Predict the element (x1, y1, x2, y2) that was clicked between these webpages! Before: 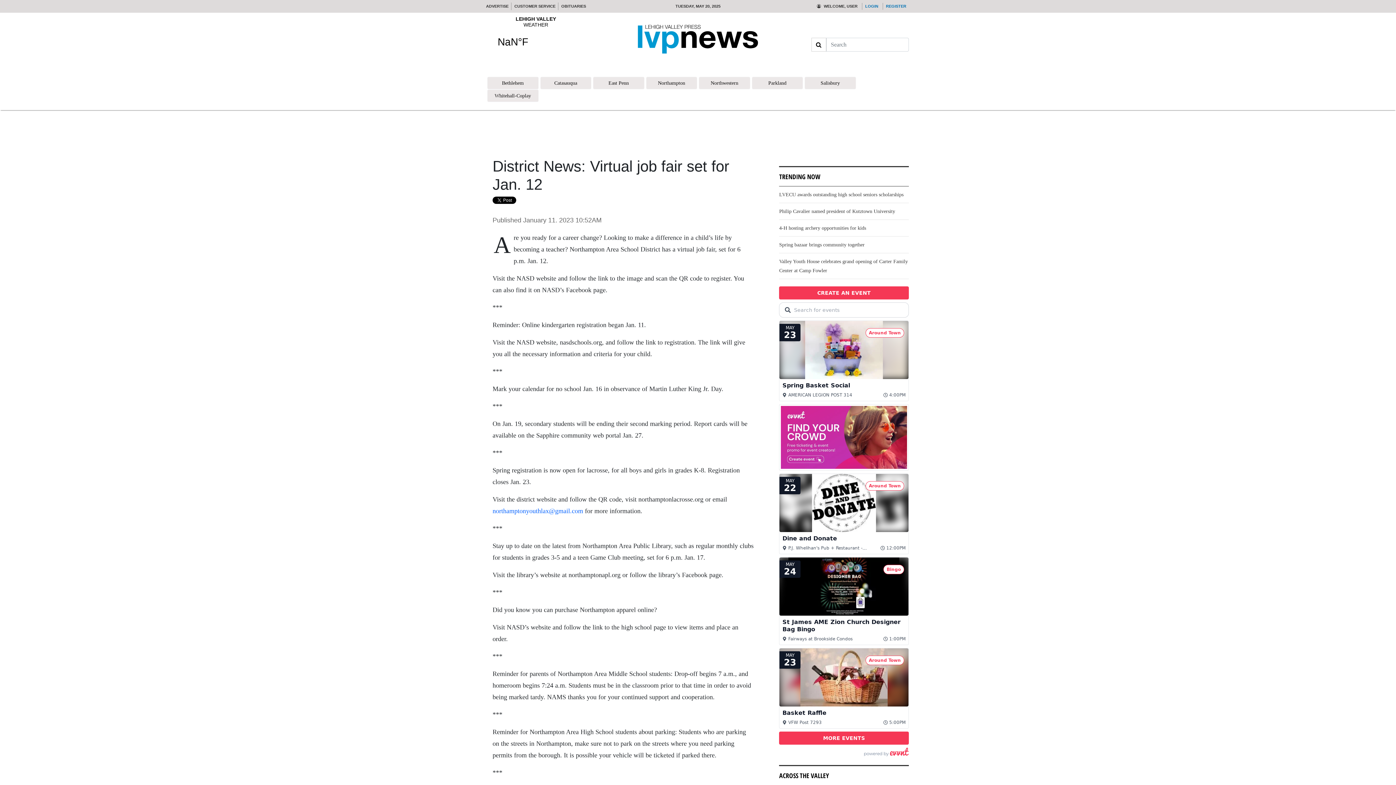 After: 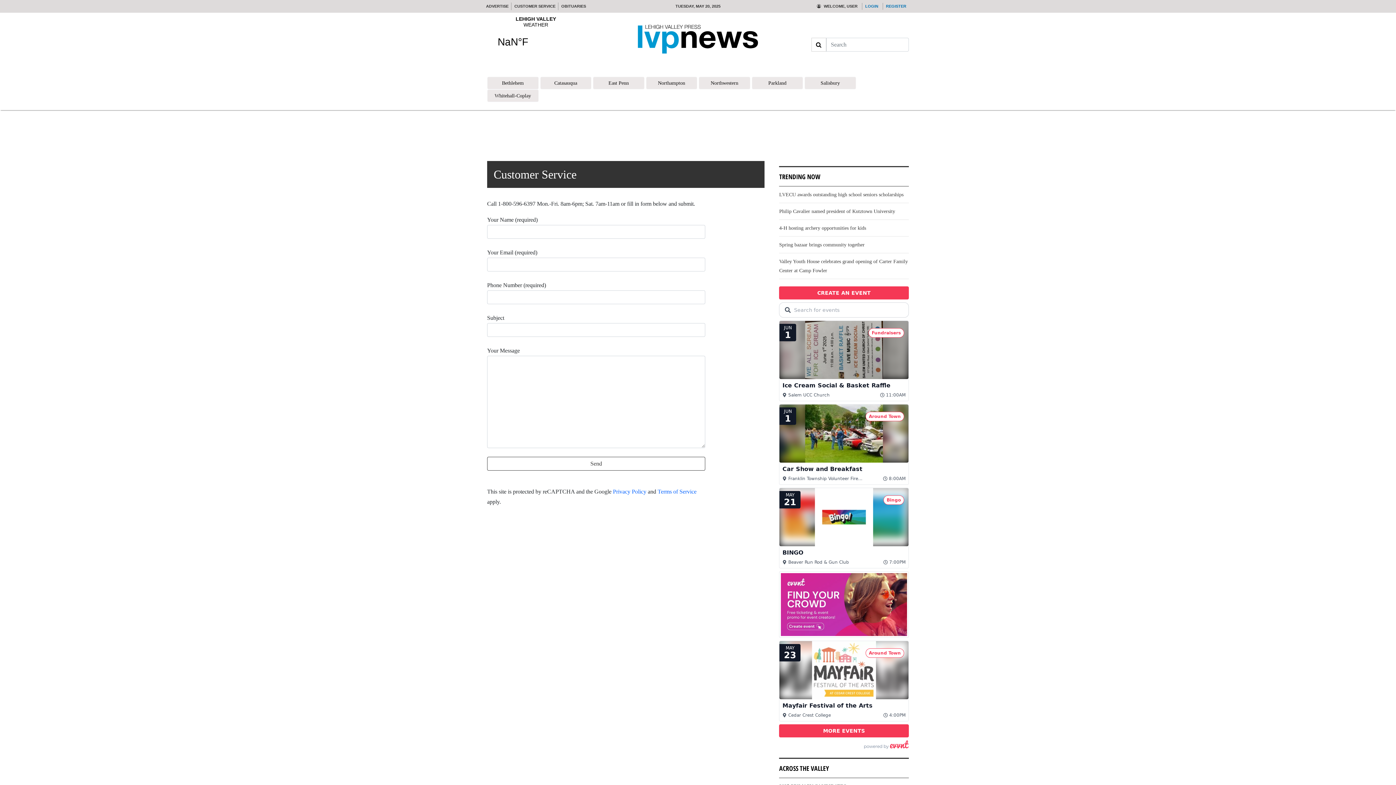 Action: bbox: (511, 0, 558, 12) label: CUSTOMER SERVICE